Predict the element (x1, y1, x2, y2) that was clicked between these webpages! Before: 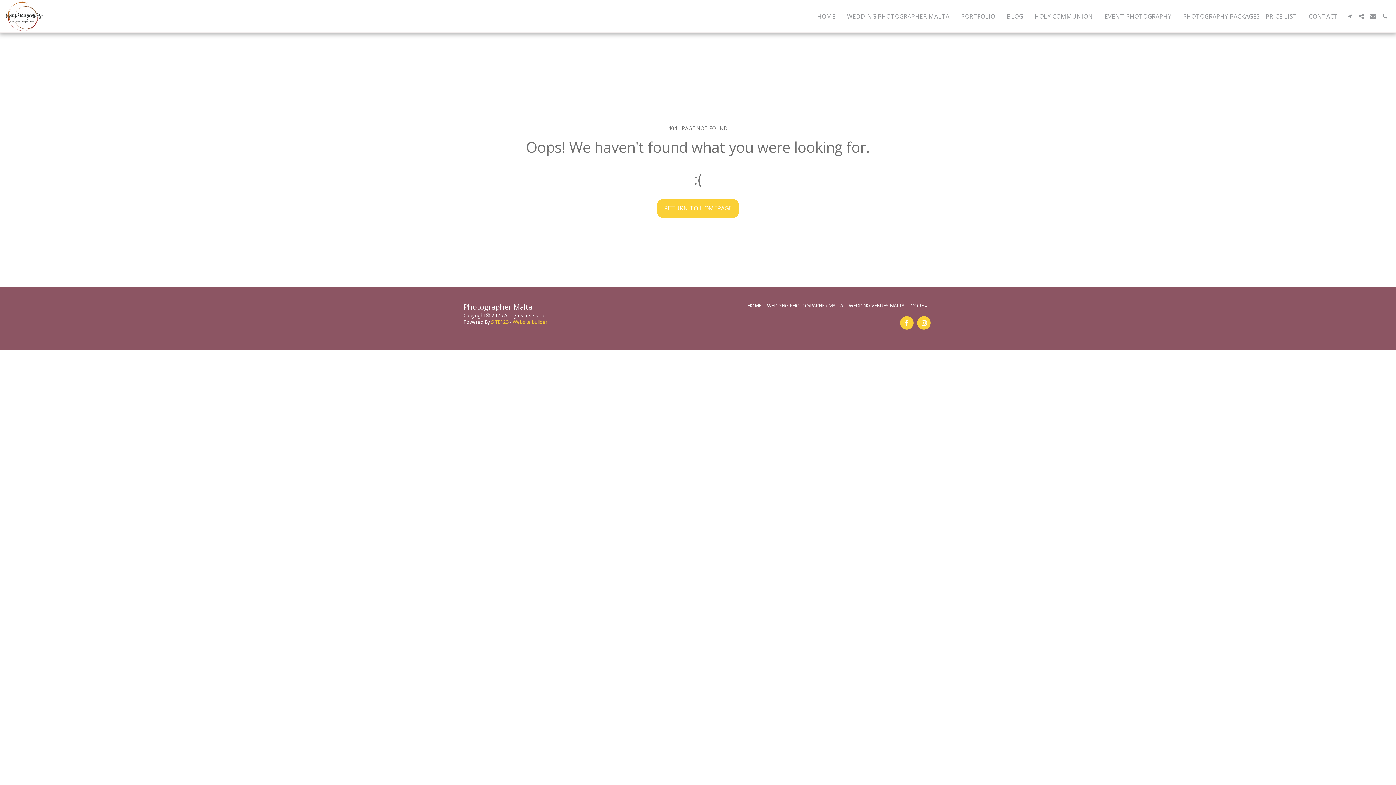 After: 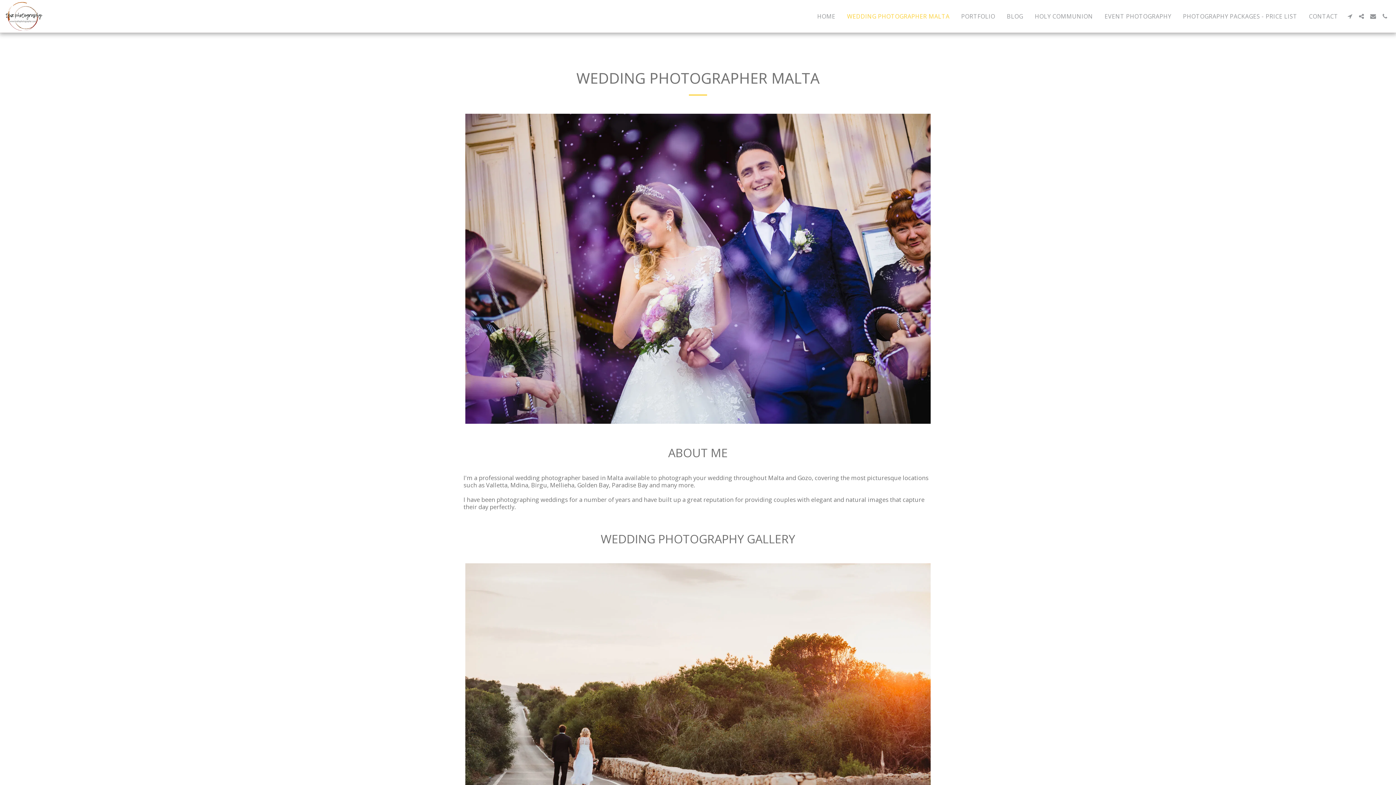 Action: label: WEDDING PHOTOGRAPHER MALTA bbox: (841, 10, 955, 22)